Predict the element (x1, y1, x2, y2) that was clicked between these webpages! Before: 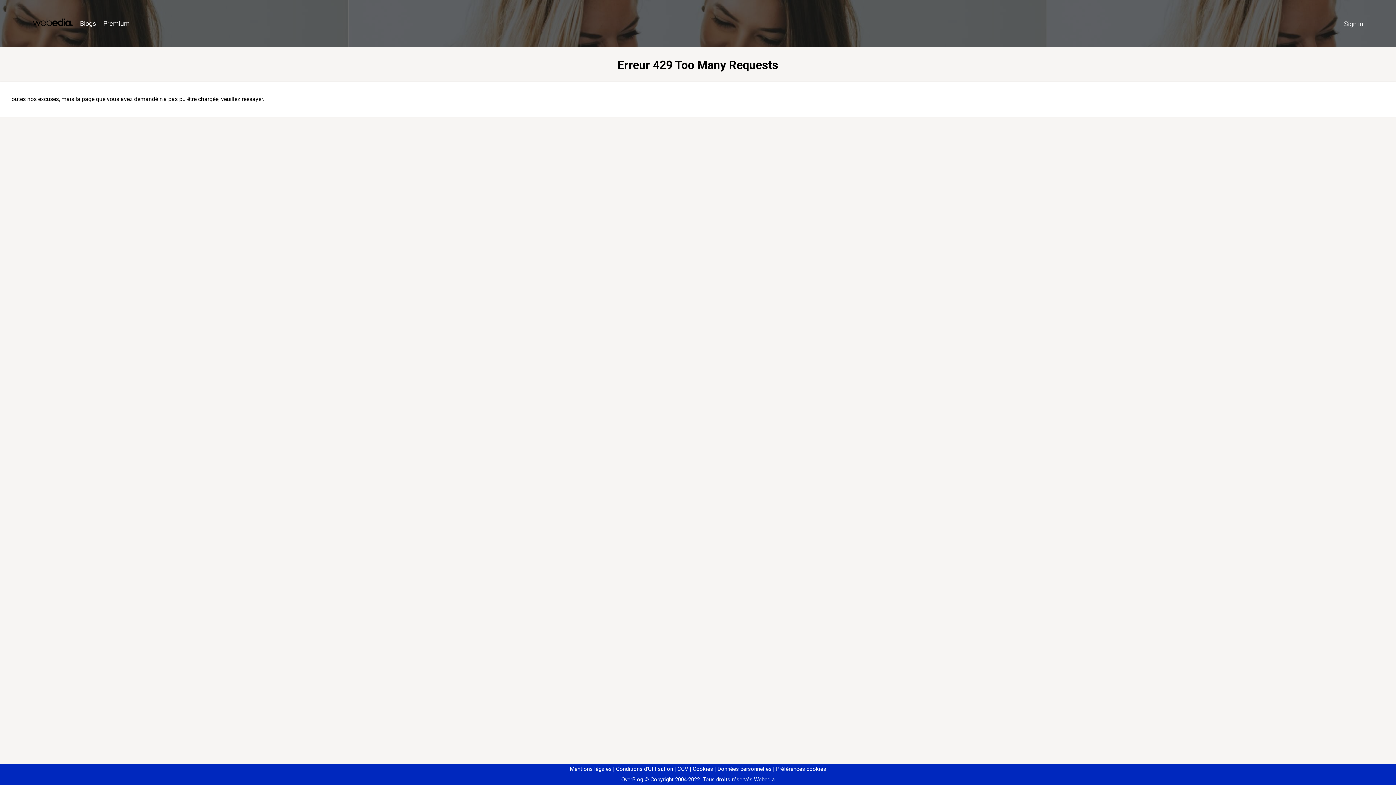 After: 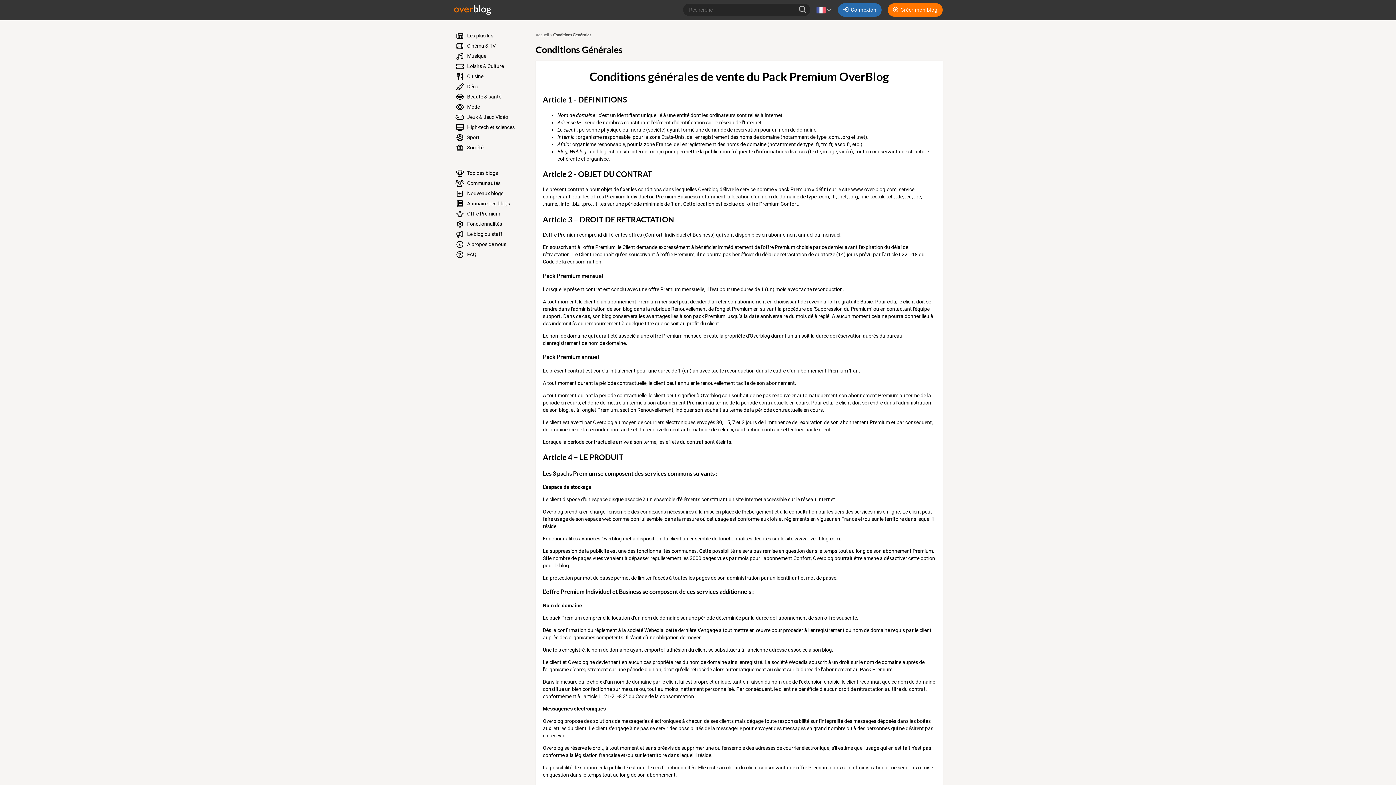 Action: label: CGV bbox: (674, 766, 688, 772)